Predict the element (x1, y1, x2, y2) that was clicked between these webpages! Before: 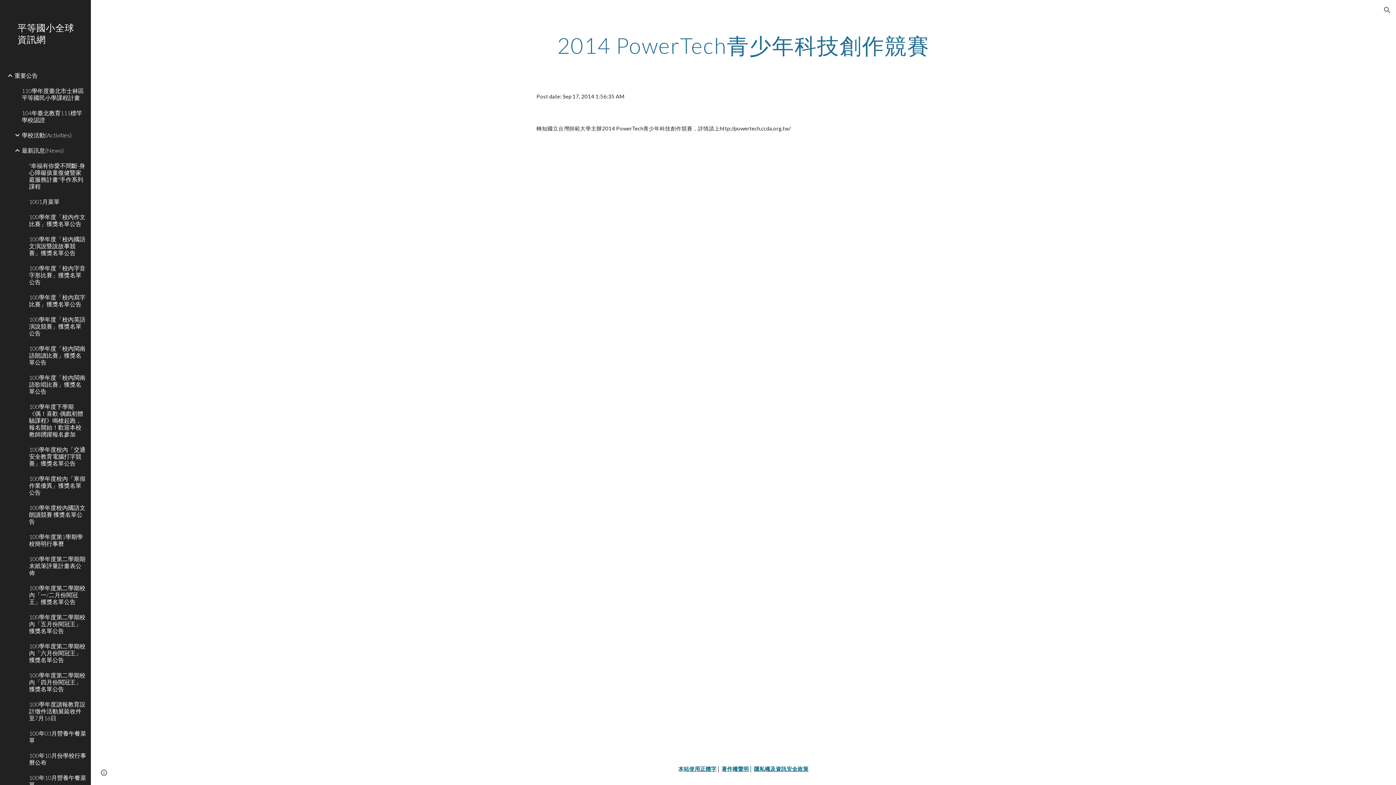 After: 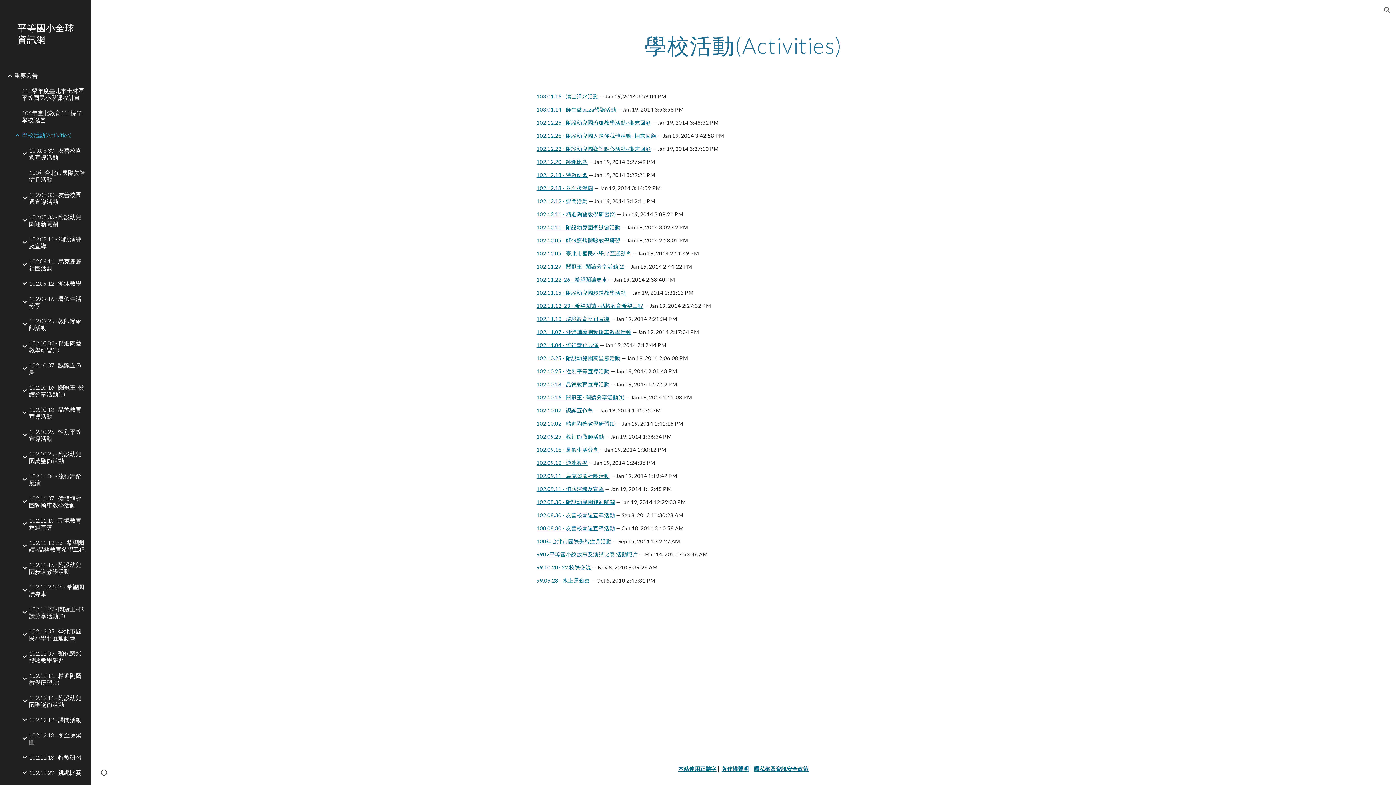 Action: label: 學校活動(Activities) bbox: (20, 127, 86, 142)